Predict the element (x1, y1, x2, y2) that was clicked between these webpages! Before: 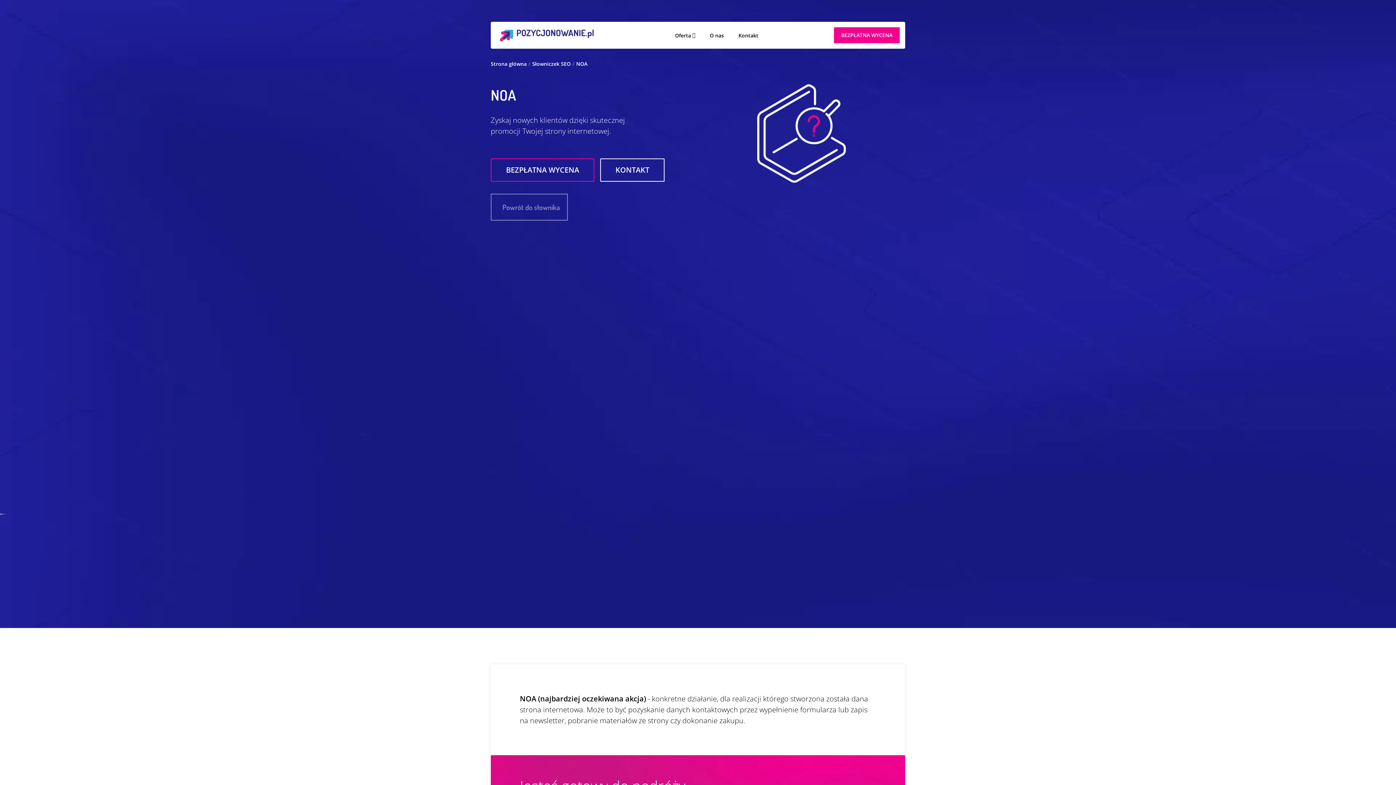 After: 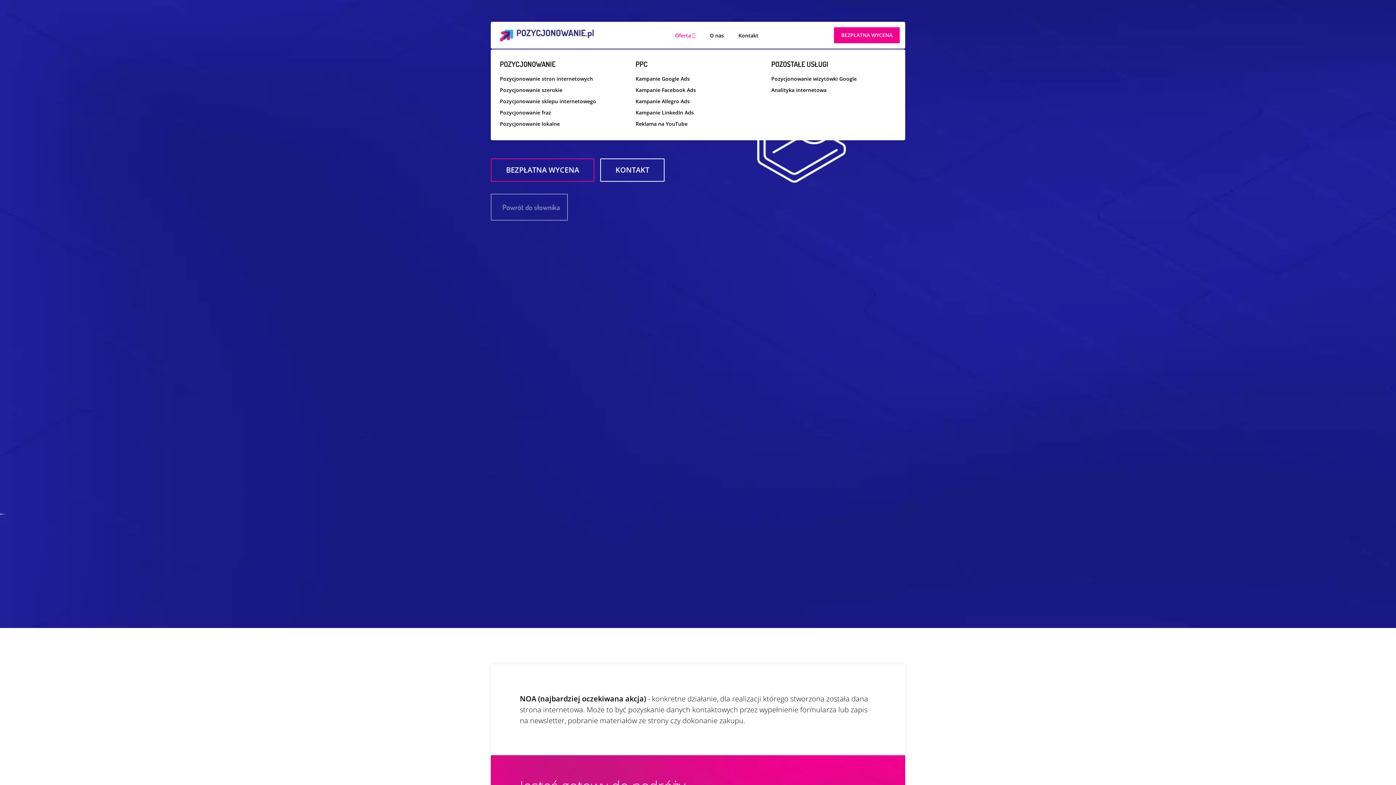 Action: bbox: (675, 31, 695, 39) label: Oferta